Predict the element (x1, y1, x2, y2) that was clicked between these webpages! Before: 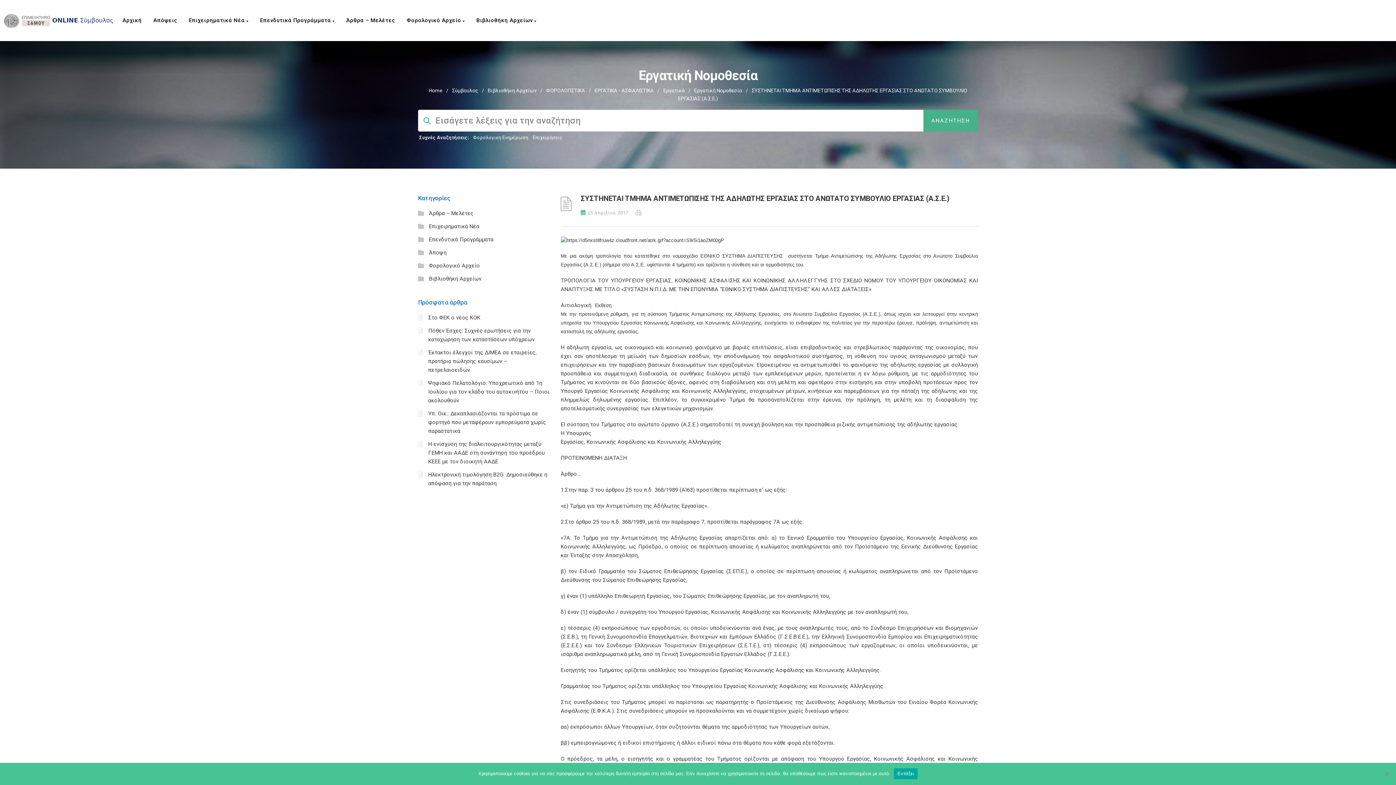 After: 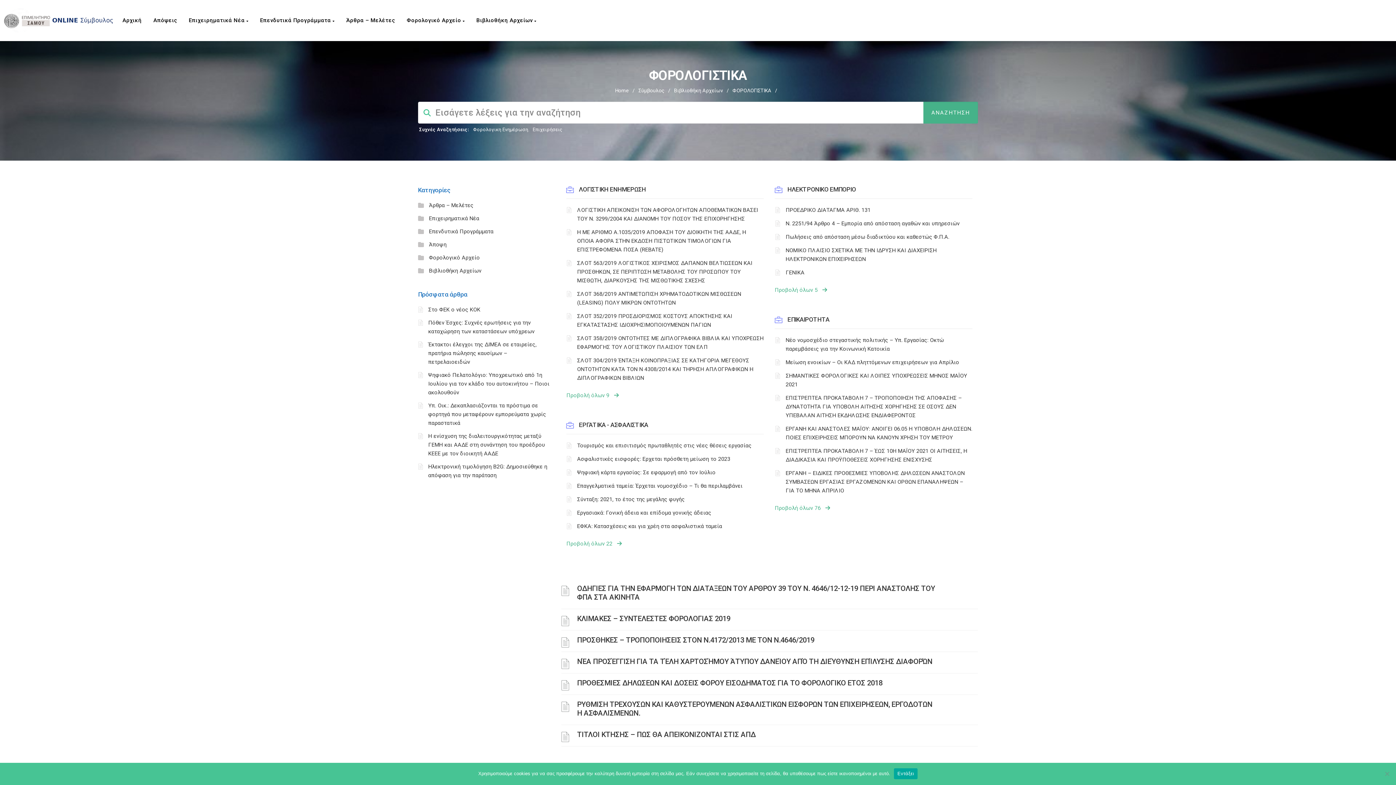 Action: bbox: (546, 87, 585, 93) label: ΦΟΡΟΛΟΓΙΣΤΙΚΑ